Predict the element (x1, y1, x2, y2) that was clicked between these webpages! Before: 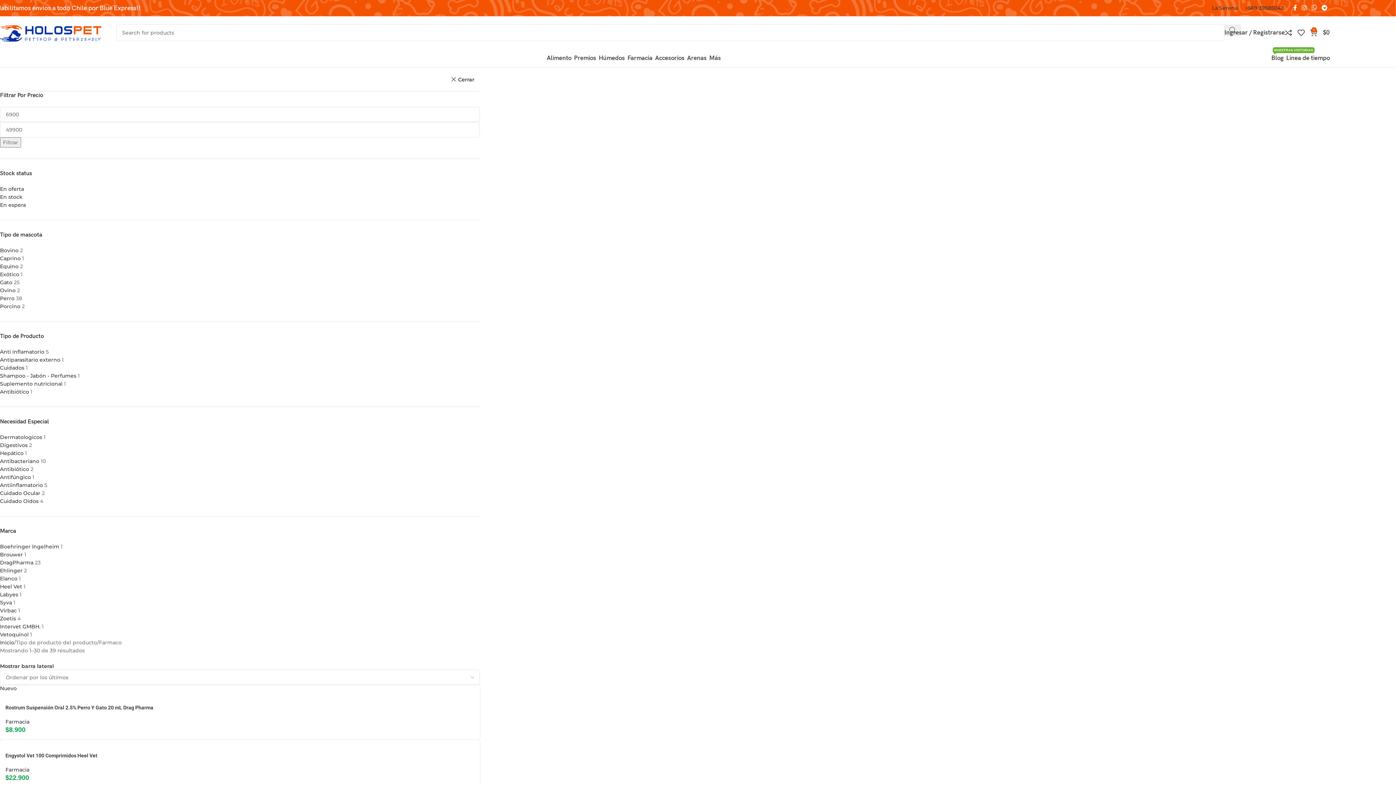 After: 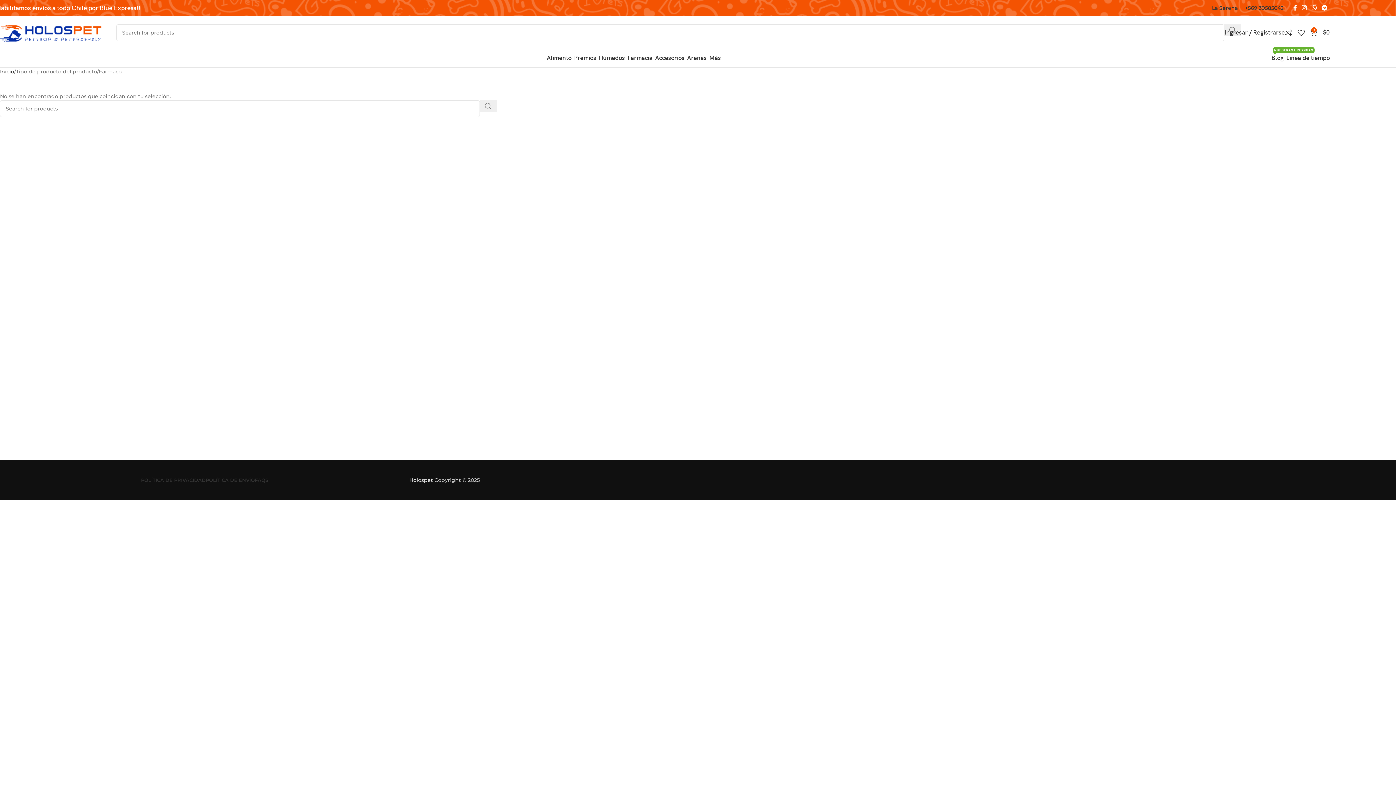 Action: bbox: (0, 201, 25, 208) label: En espera